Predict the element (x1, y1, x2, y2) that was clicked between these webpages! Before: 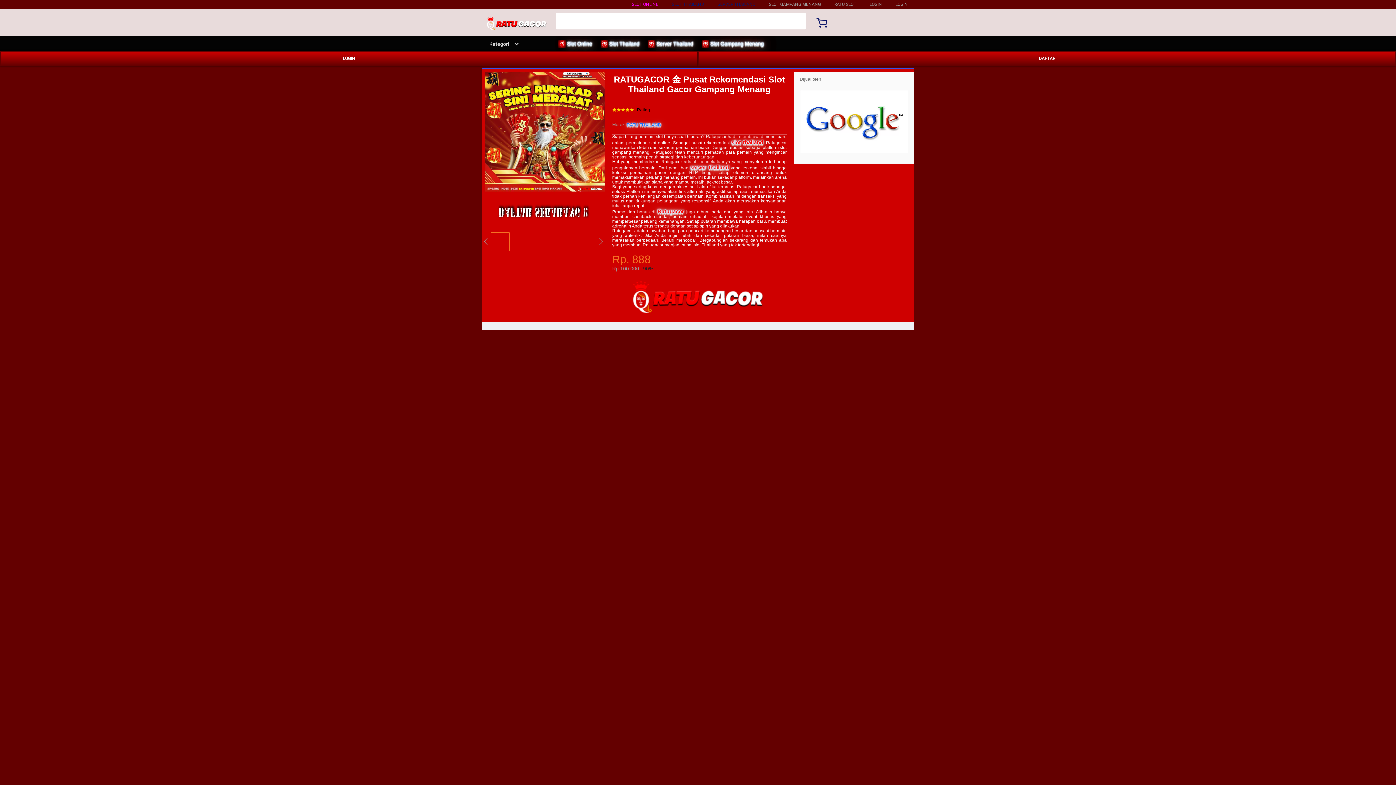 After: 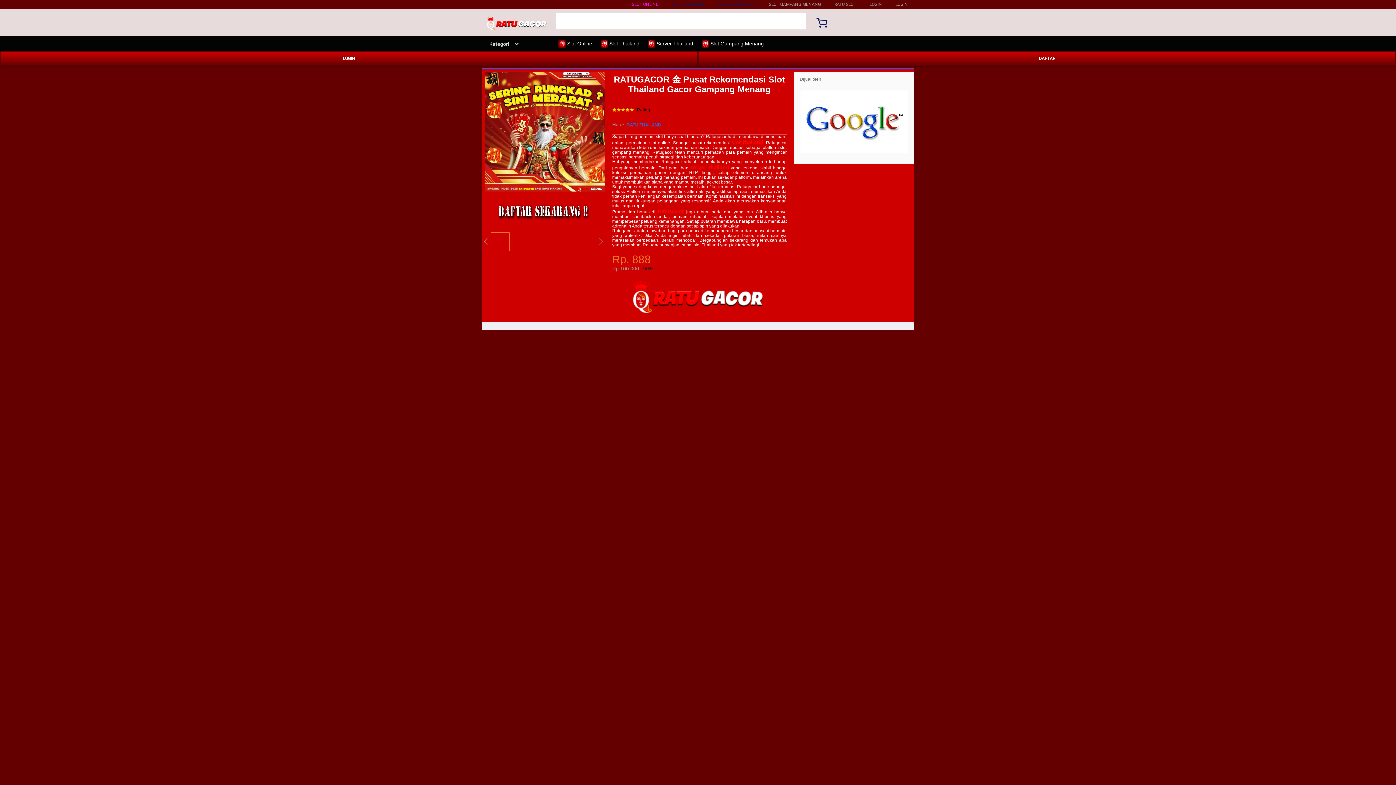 Action: label:  Slot Gampang Menang bbox: (701, 36, 767, 50)